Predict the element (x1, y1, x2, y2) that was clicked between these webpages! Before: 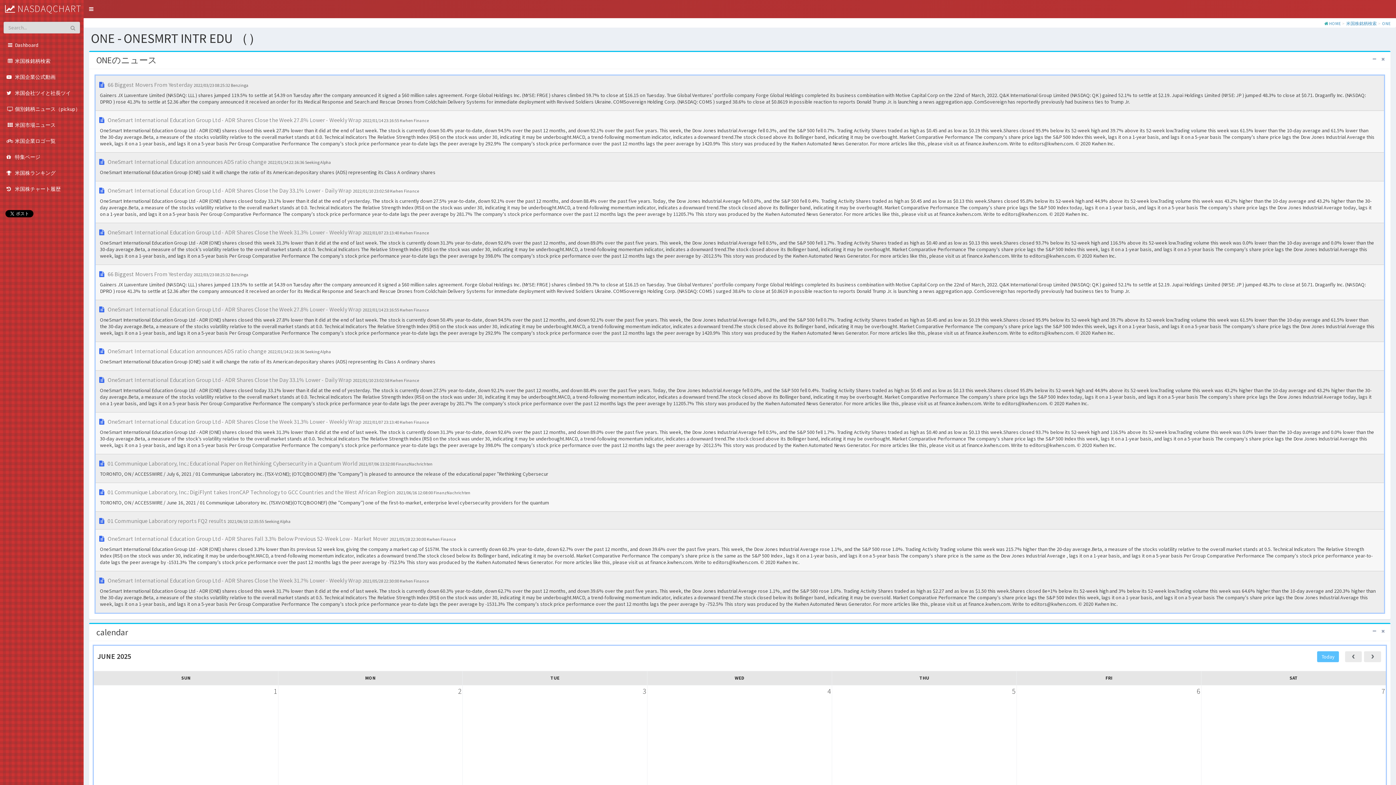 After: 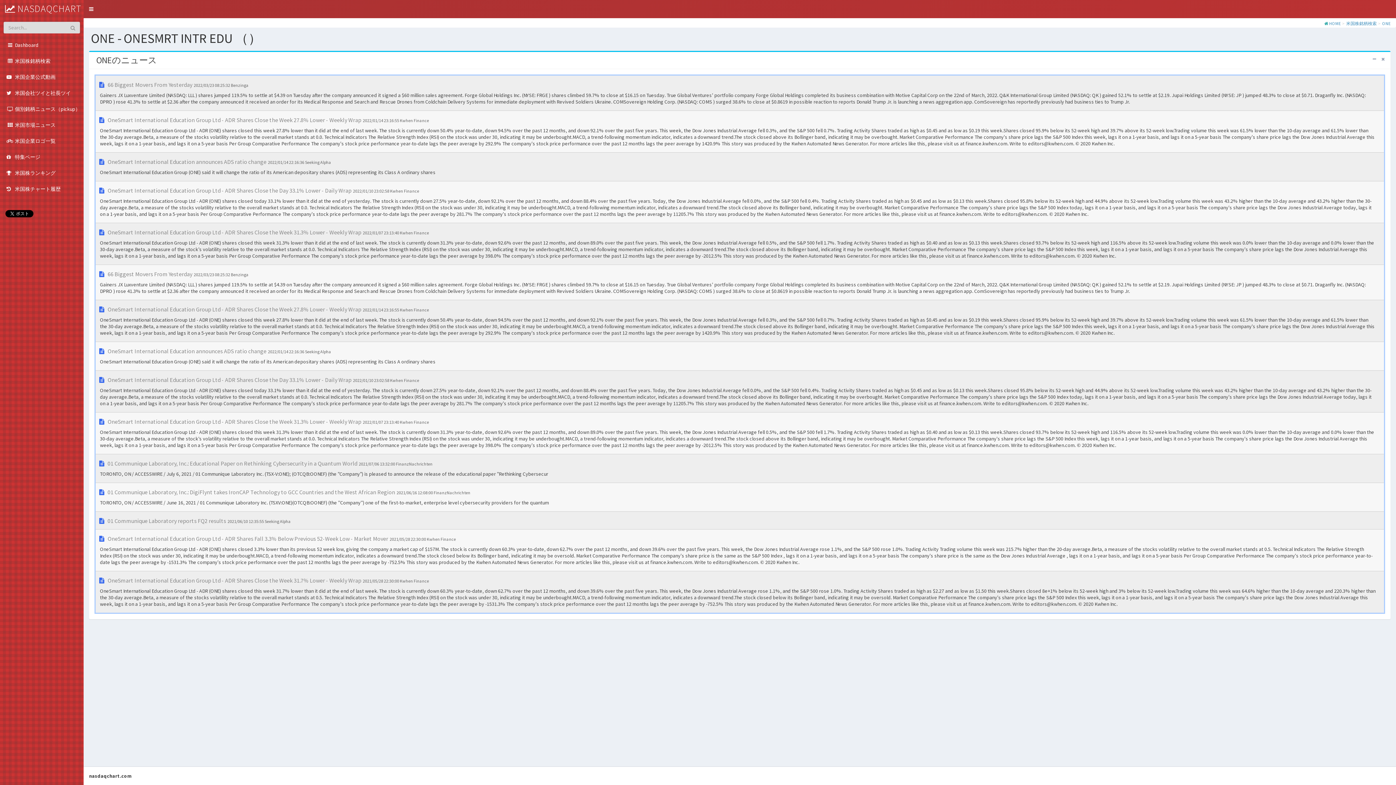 Action: bbox: (1379, 626, 1387, 636)